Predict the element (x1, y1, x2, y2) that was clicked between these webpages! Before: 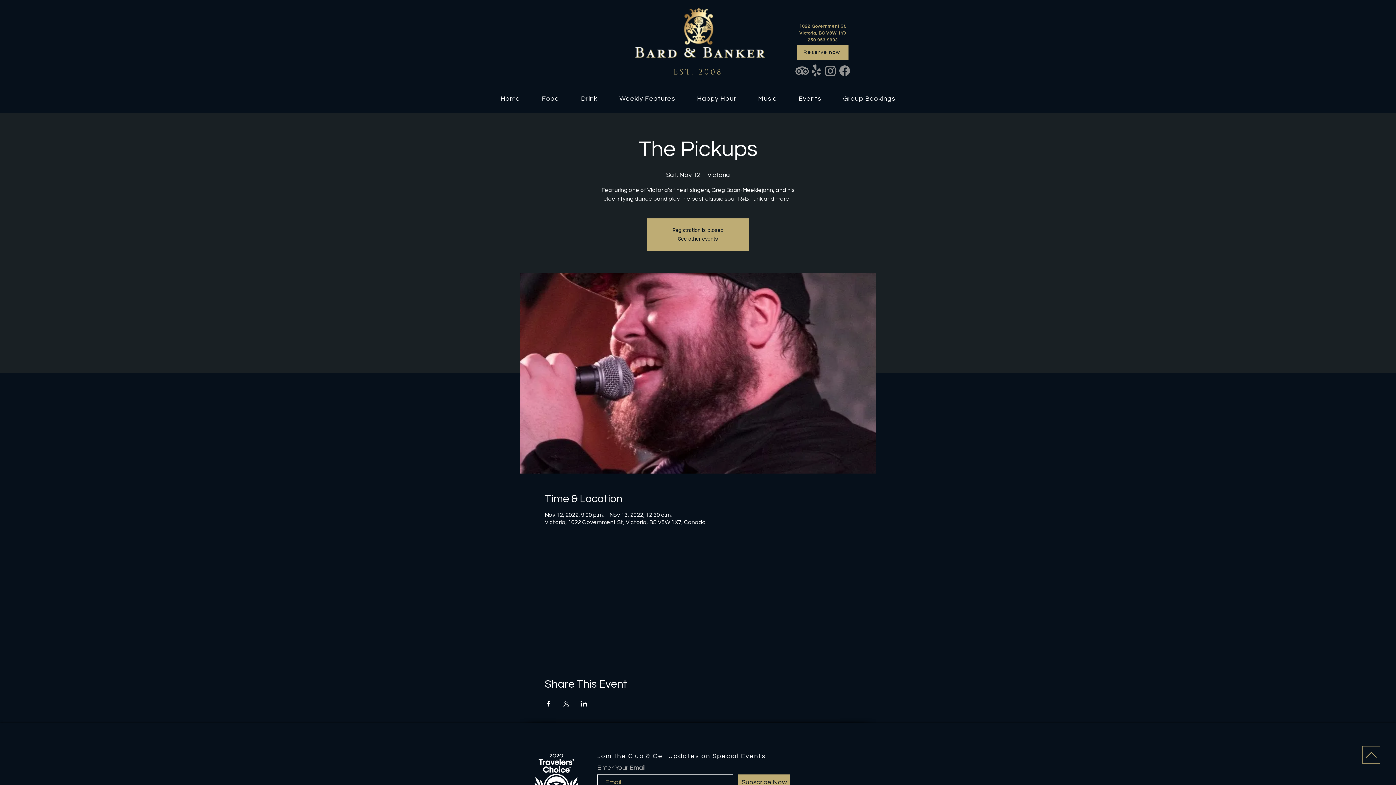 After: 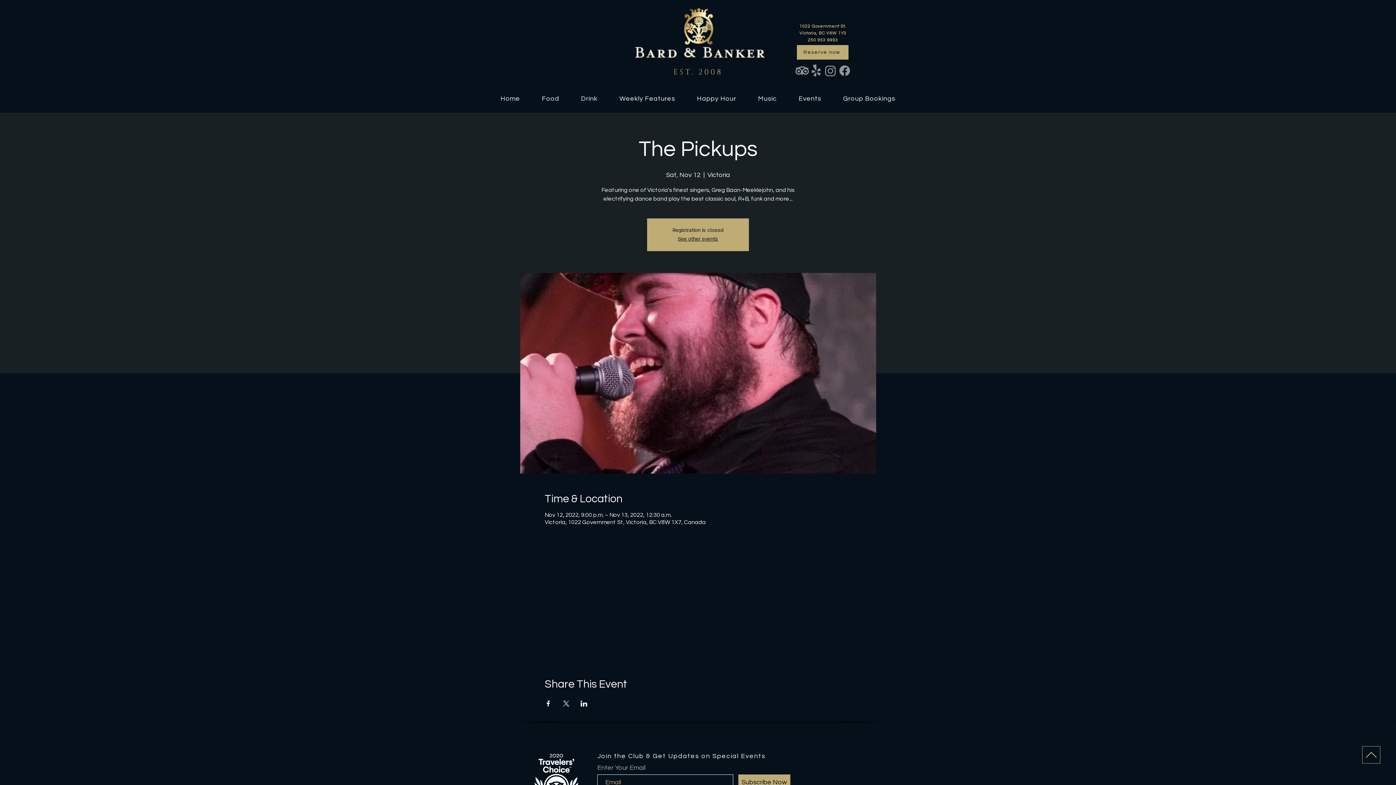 Action: bbox: (1366, 749, 1377, 761)